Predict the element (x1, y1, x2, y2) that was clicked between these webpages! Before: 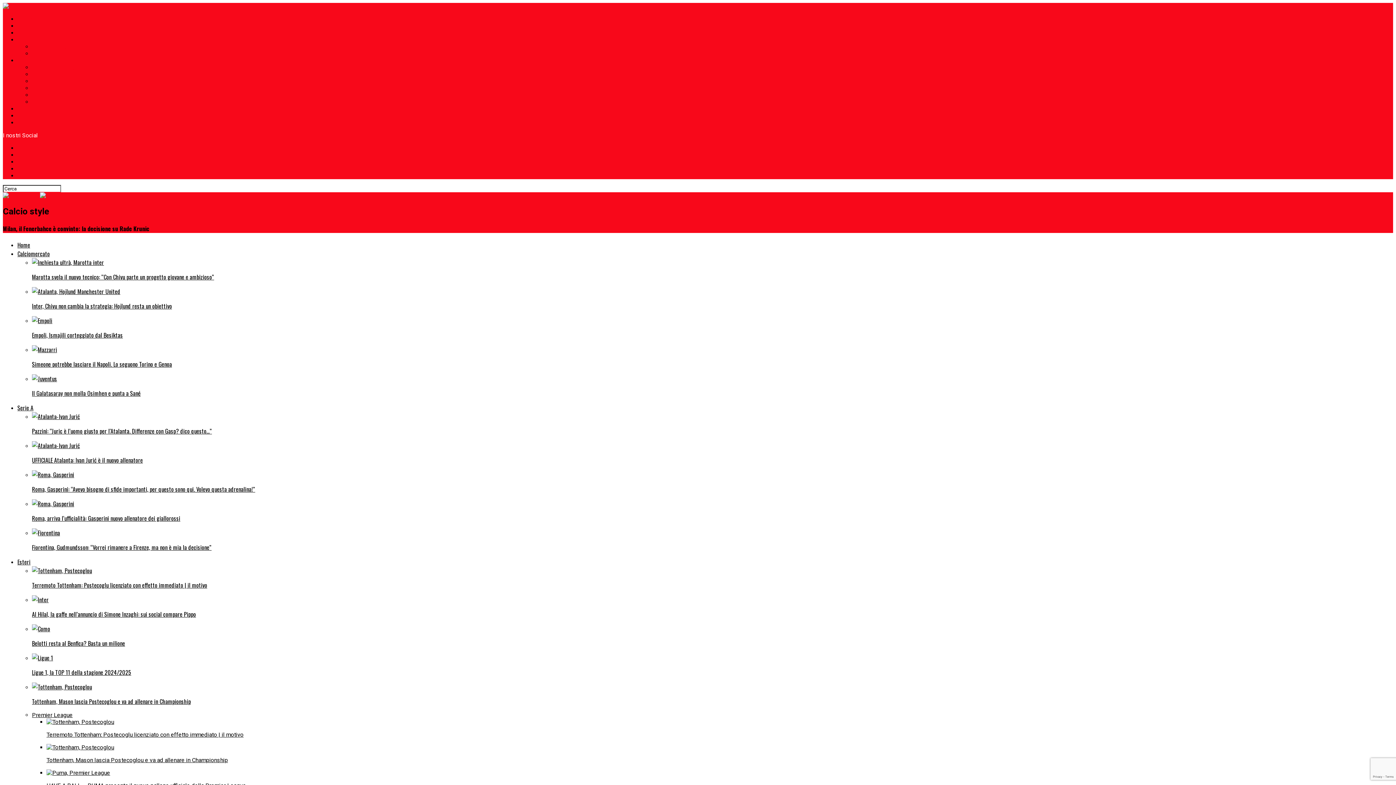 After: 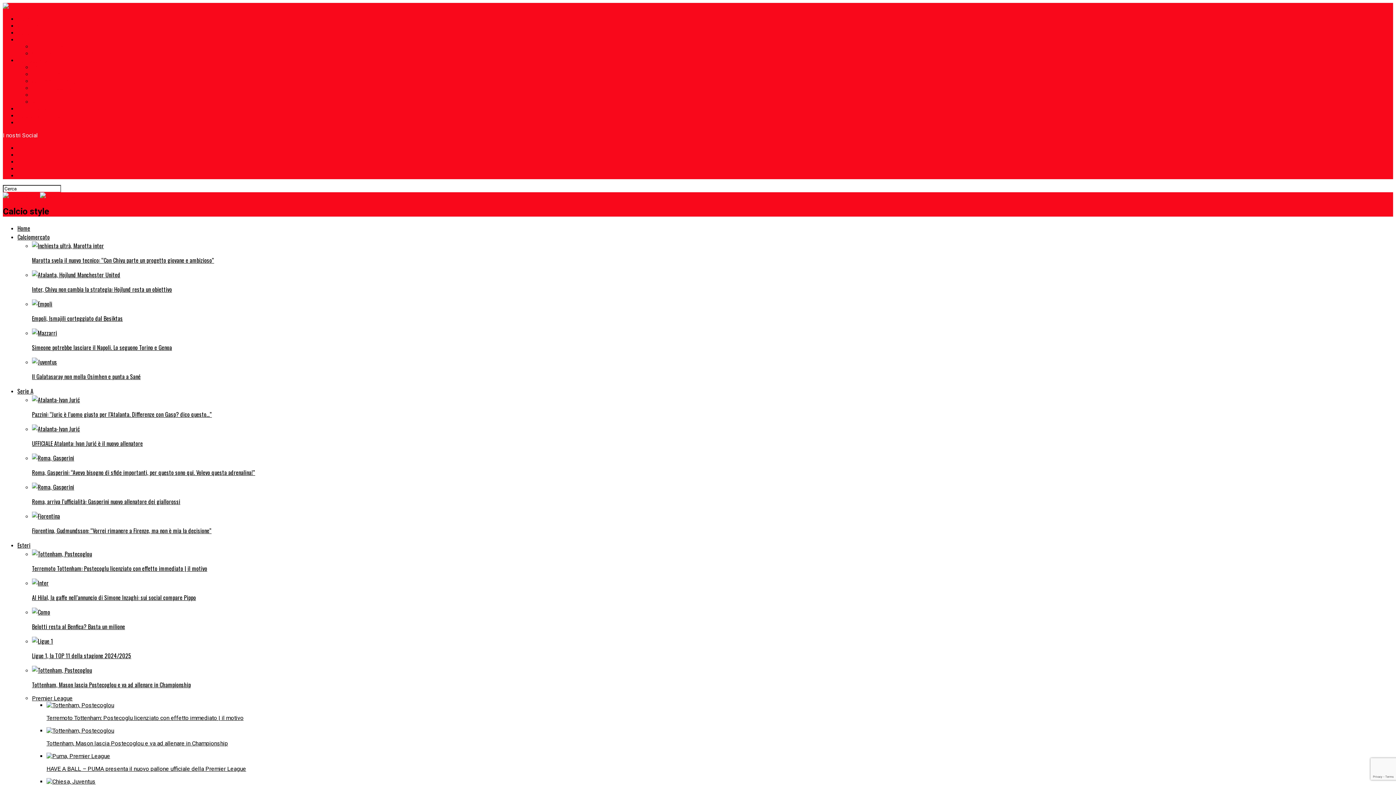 Action: bbox: (32, 77, 81, 84) label: Conference League